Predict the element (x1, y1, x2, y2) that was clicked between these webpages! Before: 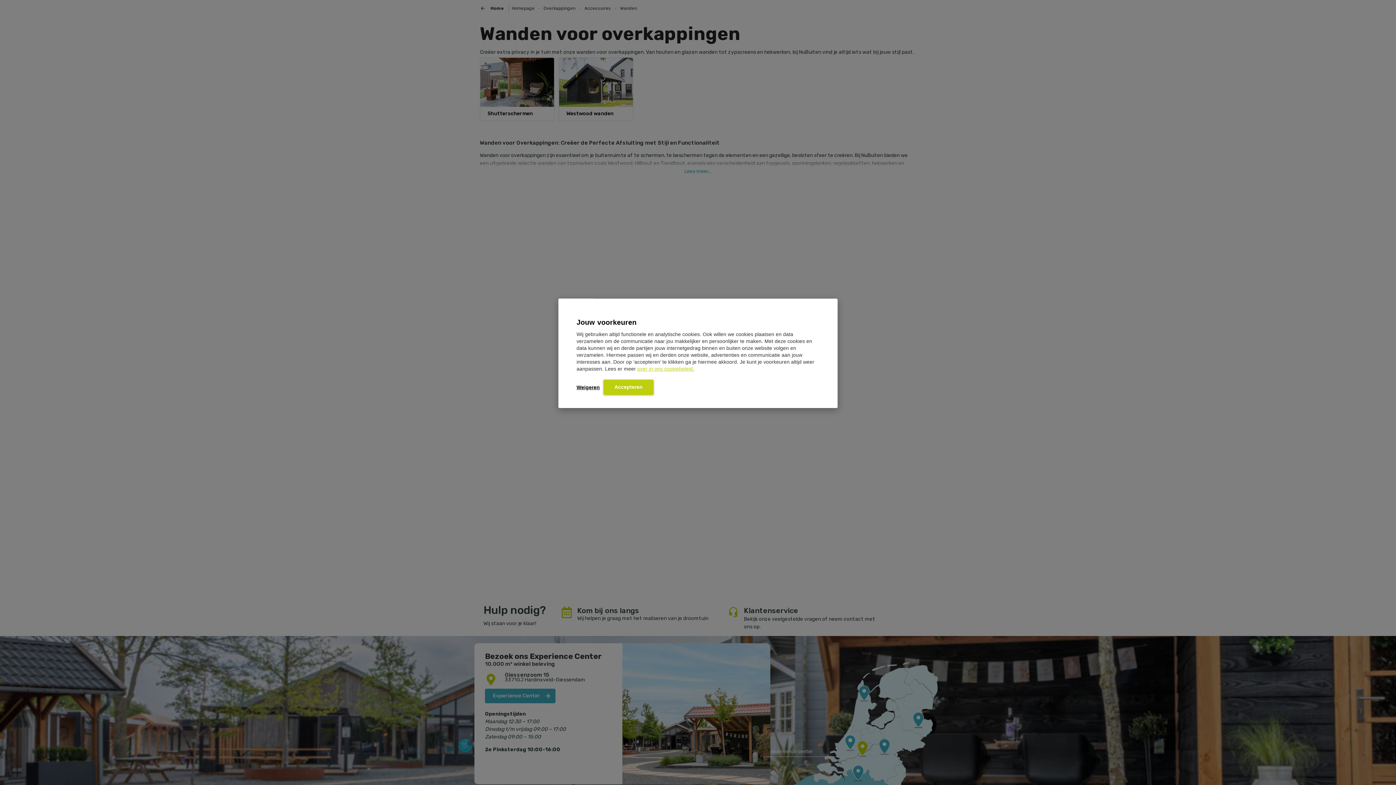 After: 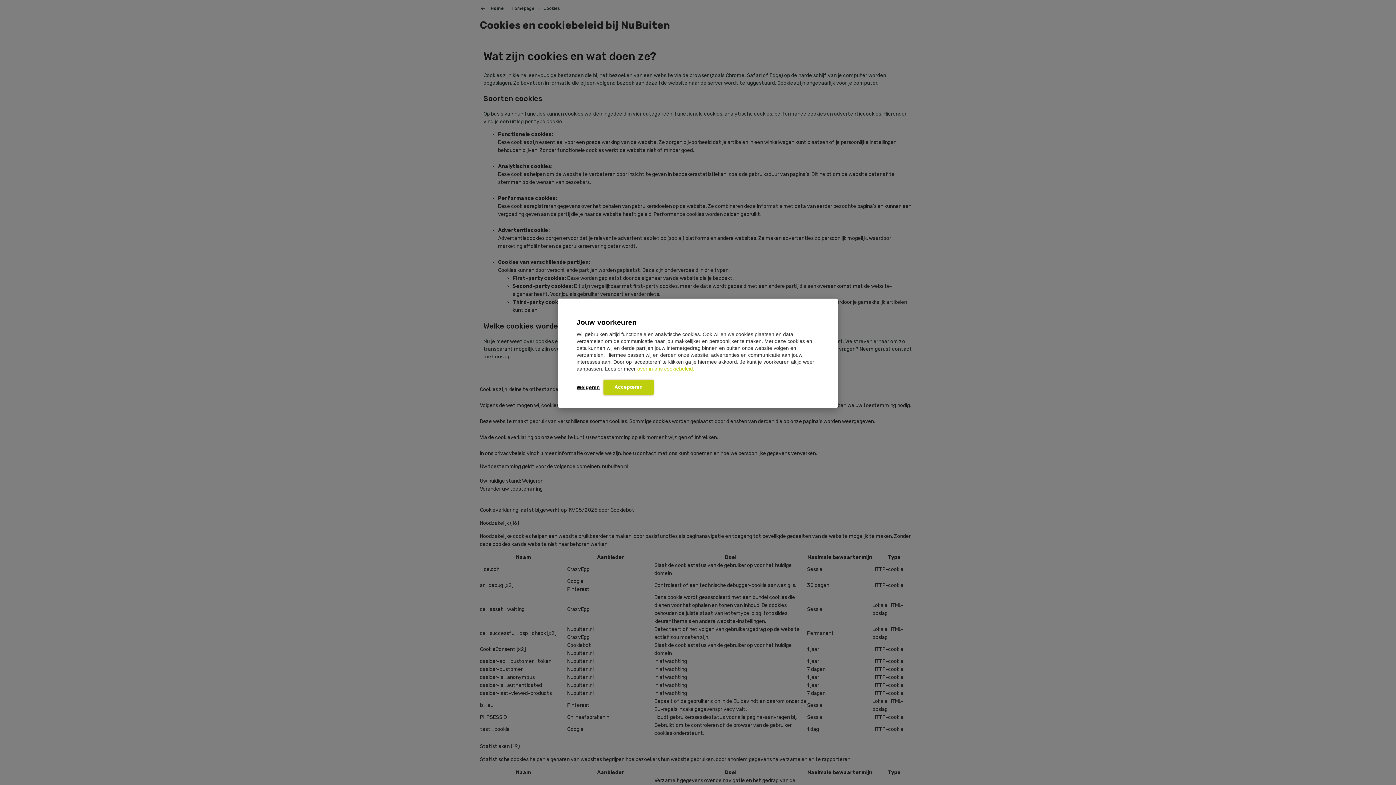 Action: bbox: (637, 365, 694, 371) label: over in ons cookiebeleid.